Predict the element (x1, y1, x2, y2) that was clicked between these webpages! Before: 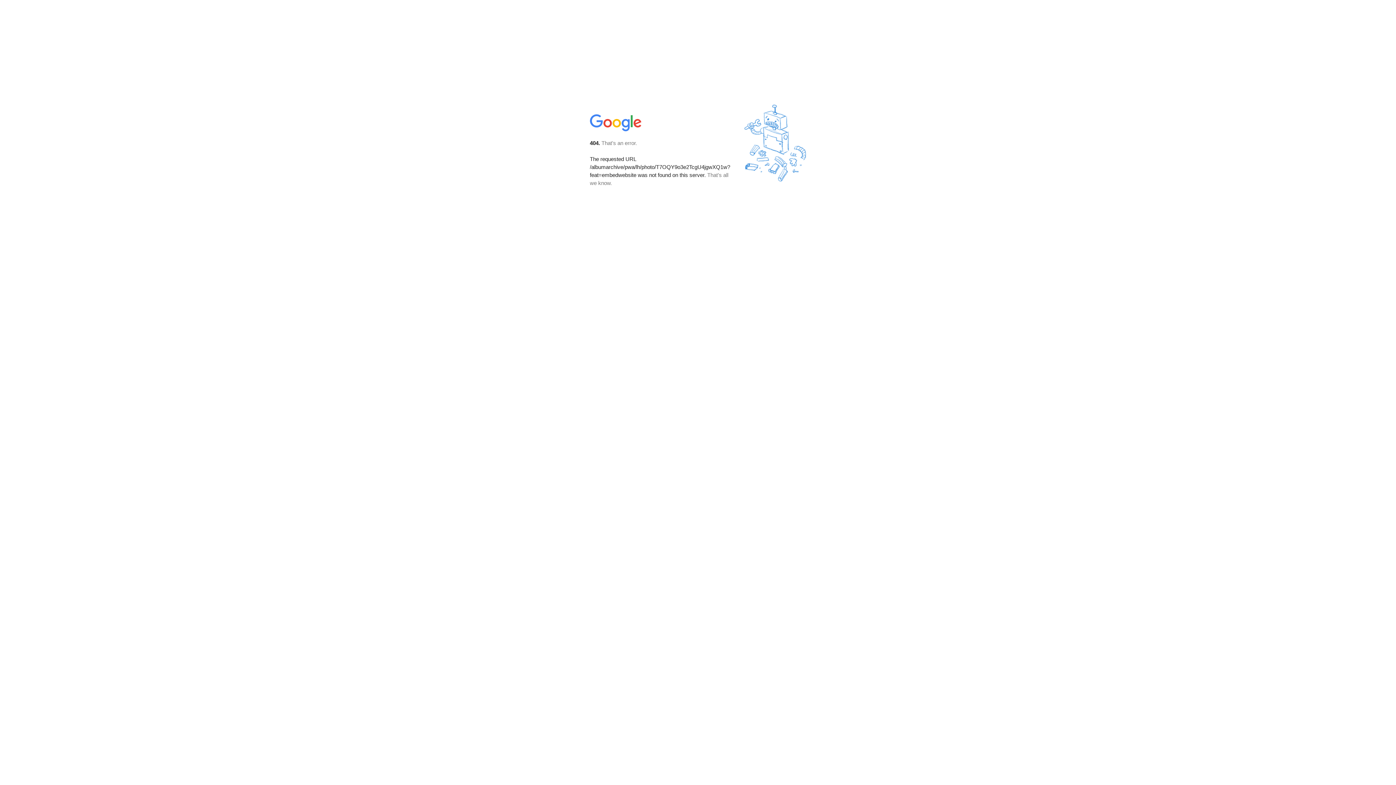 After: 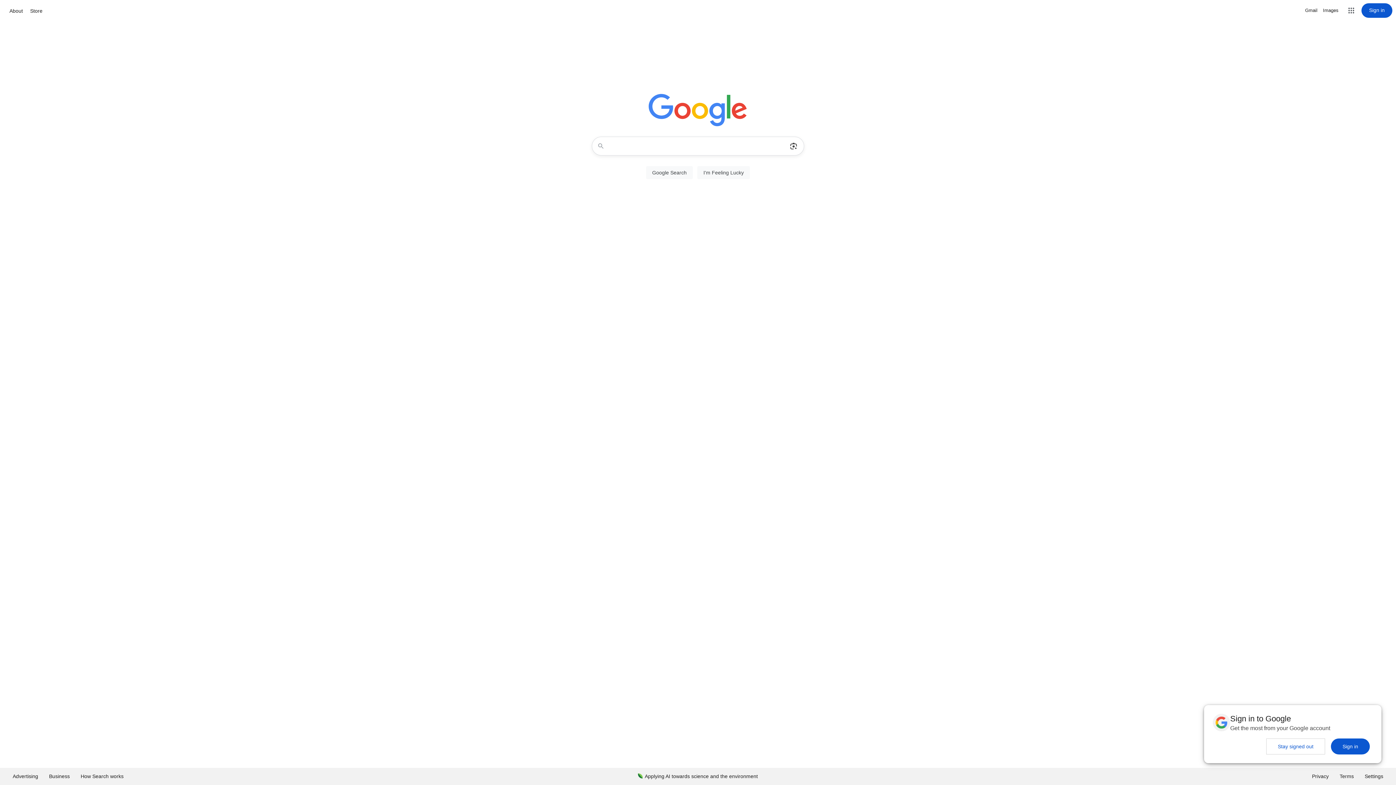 Action: bbox: (590, 127, 642, 134)